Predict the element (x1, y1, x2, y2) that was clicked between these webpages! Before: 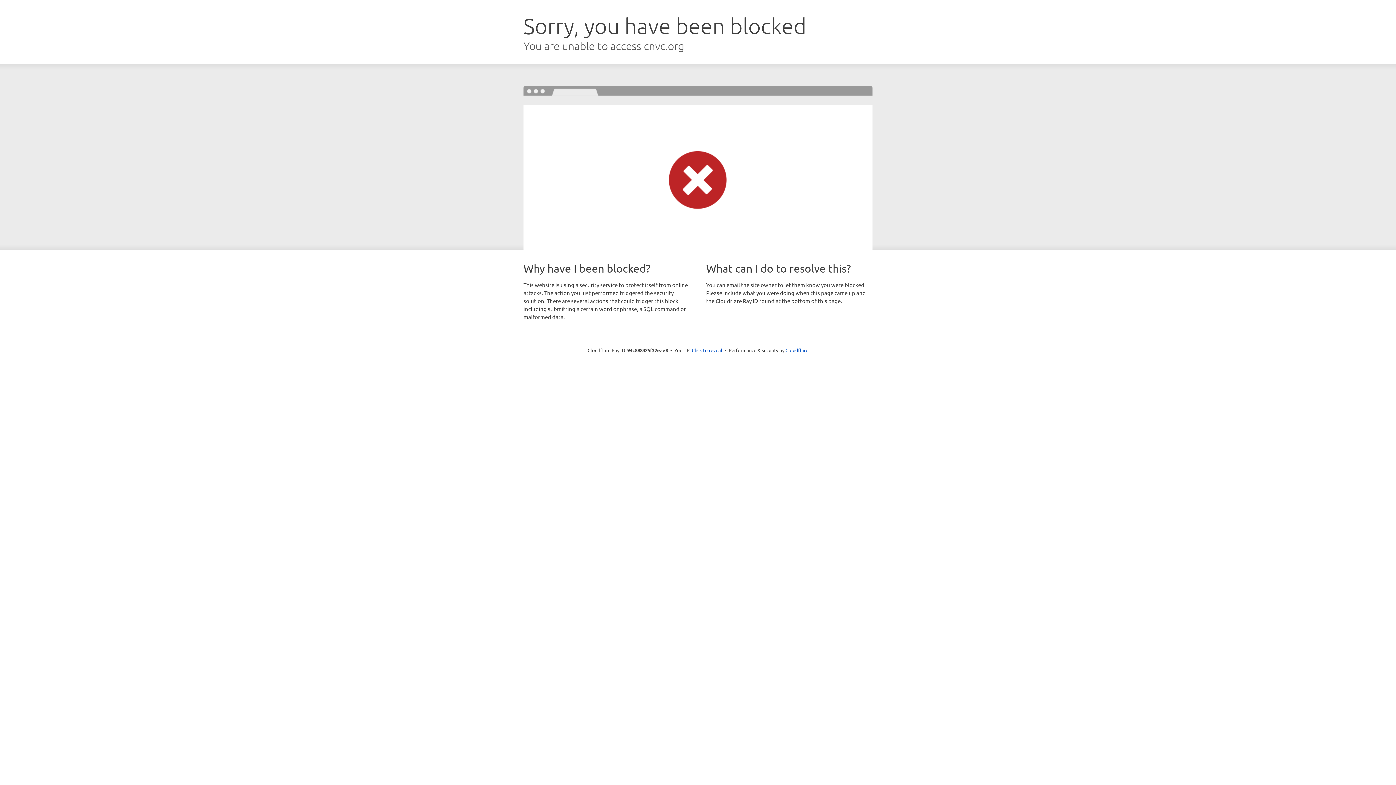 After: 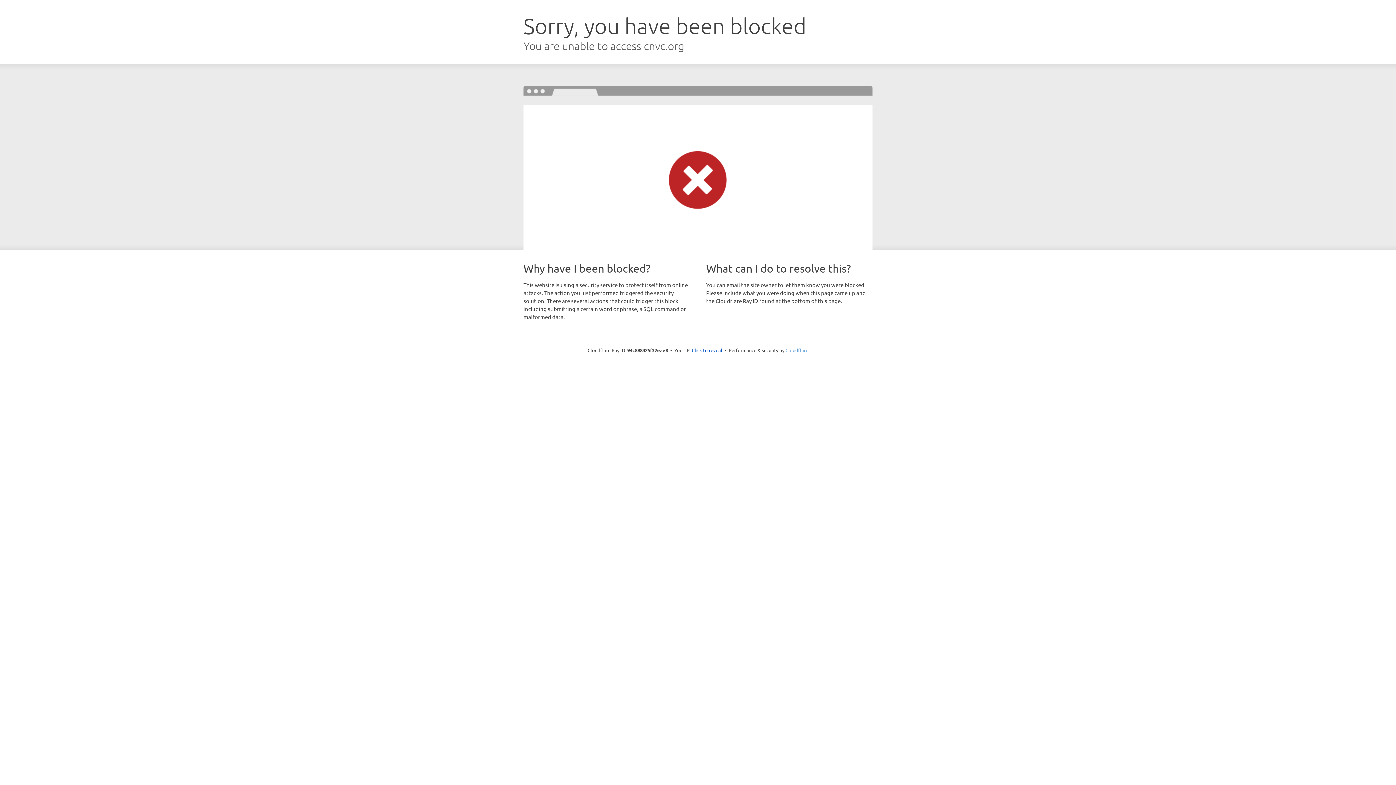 Action: label: Cloudflare bbox: (785, 347, 808, 353)